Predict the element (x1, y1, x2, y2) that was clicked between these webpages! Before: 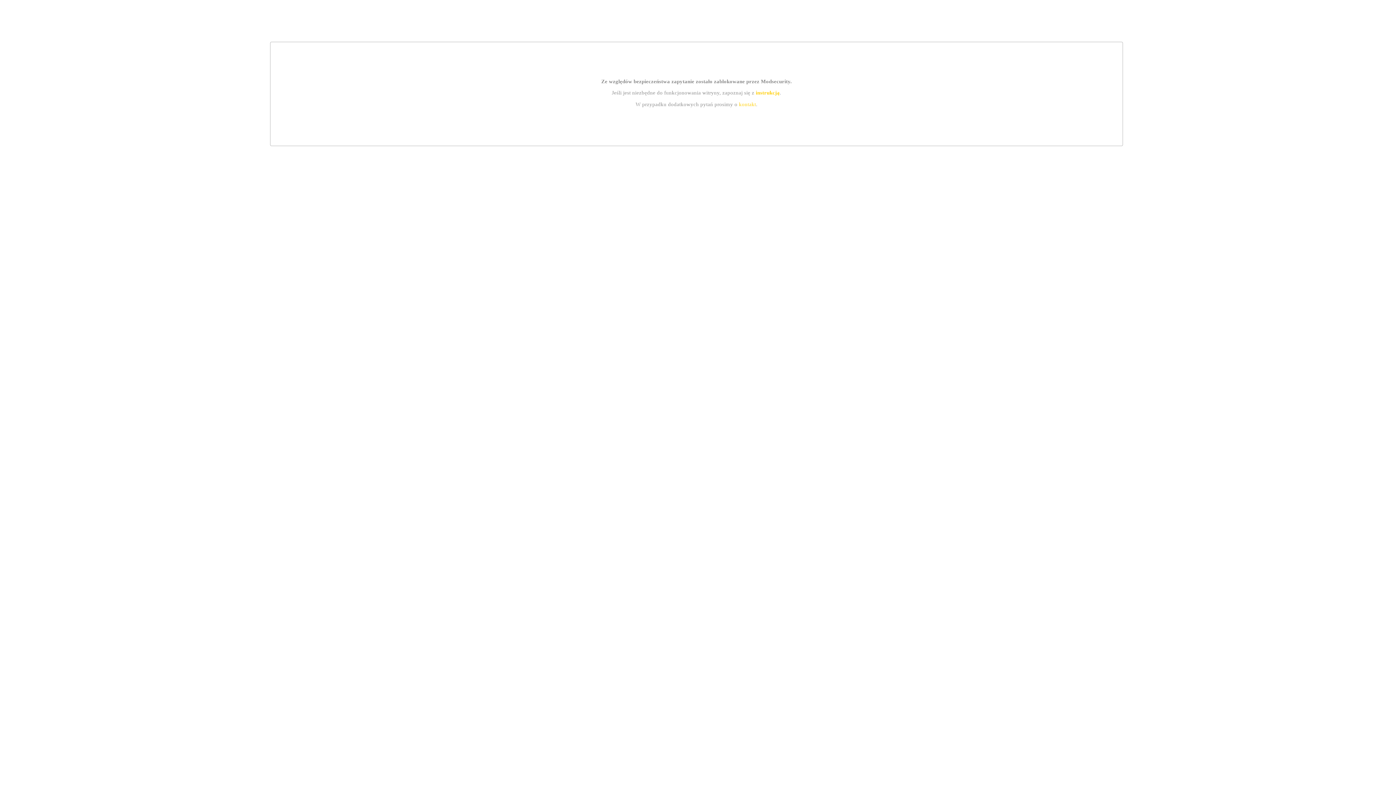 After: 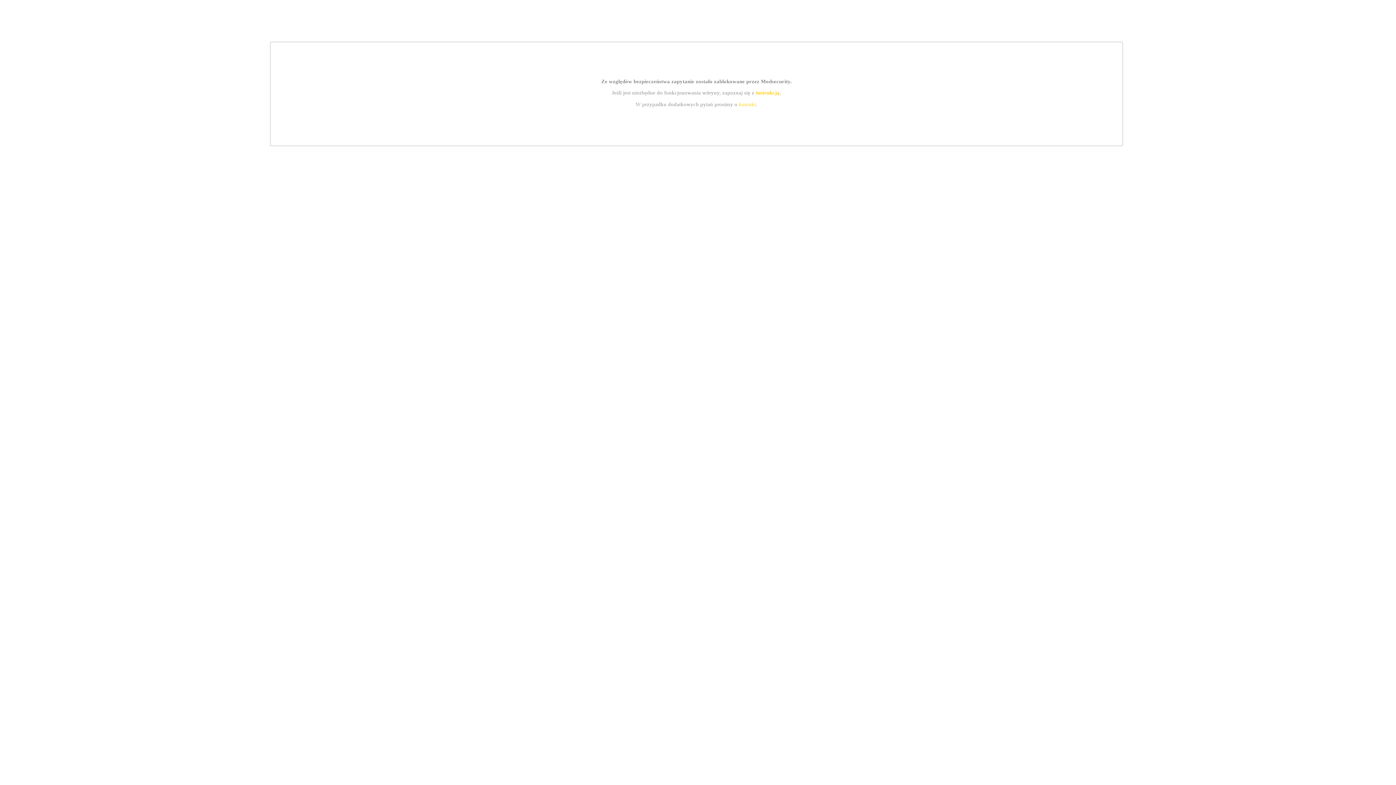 Action: bbox: (739, 101, 756, 107) label: kontakt